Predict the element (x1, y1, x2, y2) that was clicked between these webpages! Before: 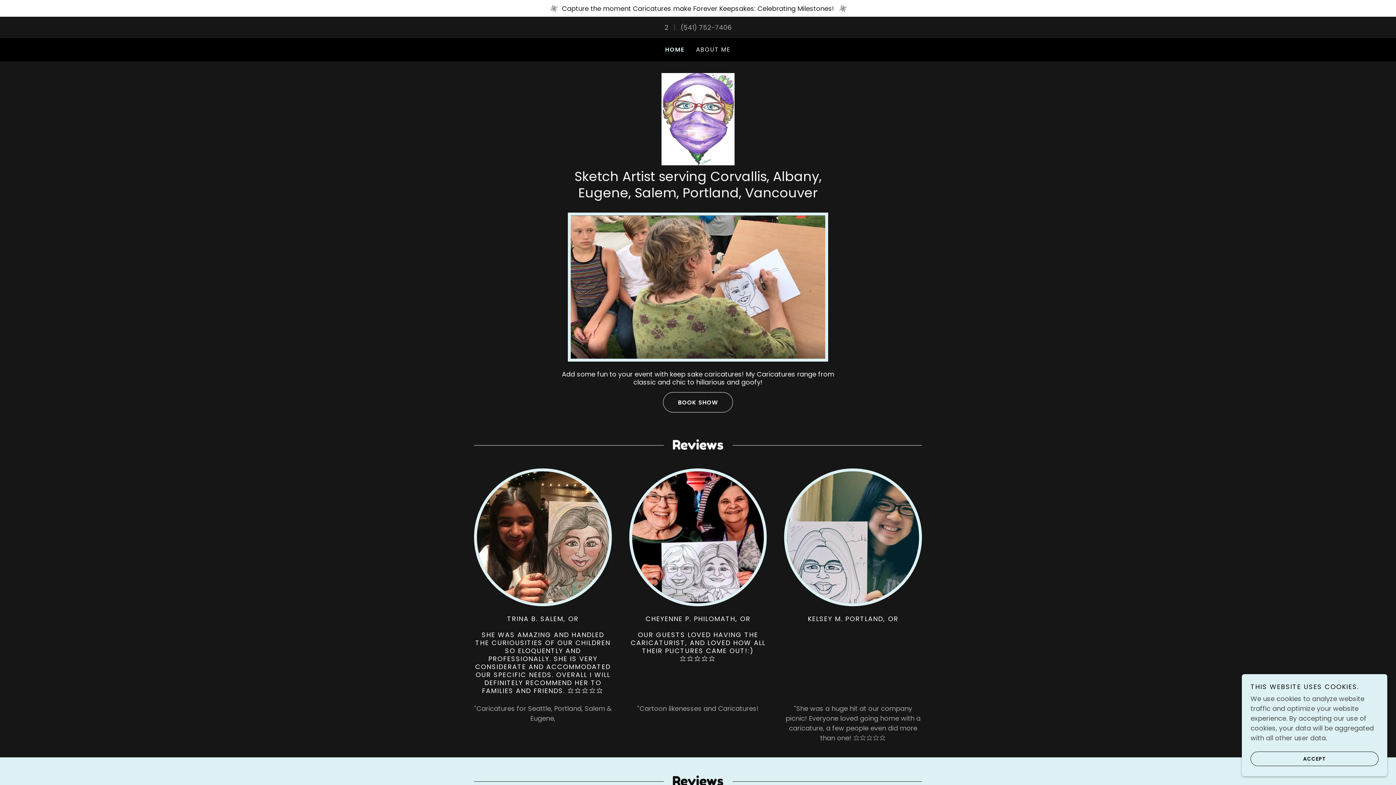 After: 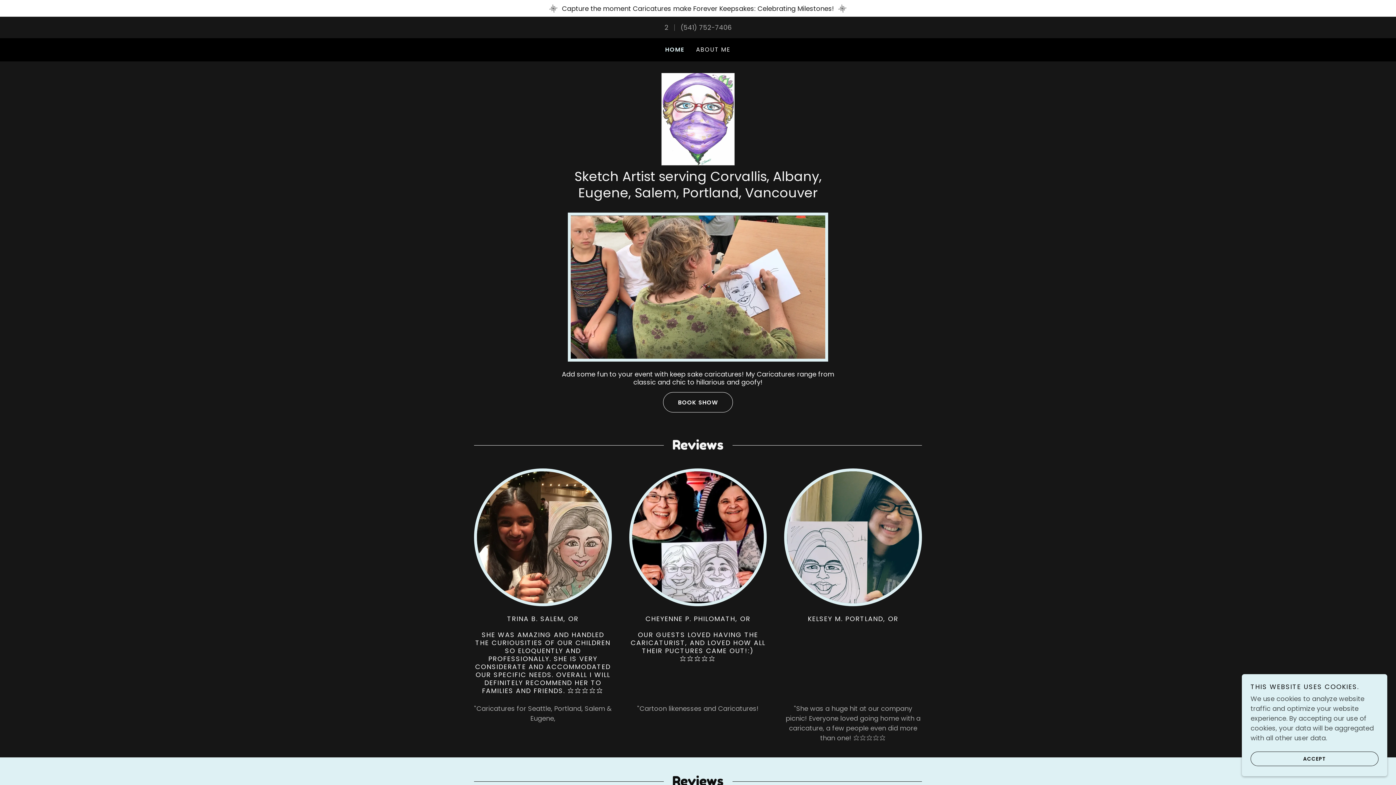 Action: label: (541) 752-7406 bbox: (680, 22, 731, 32)